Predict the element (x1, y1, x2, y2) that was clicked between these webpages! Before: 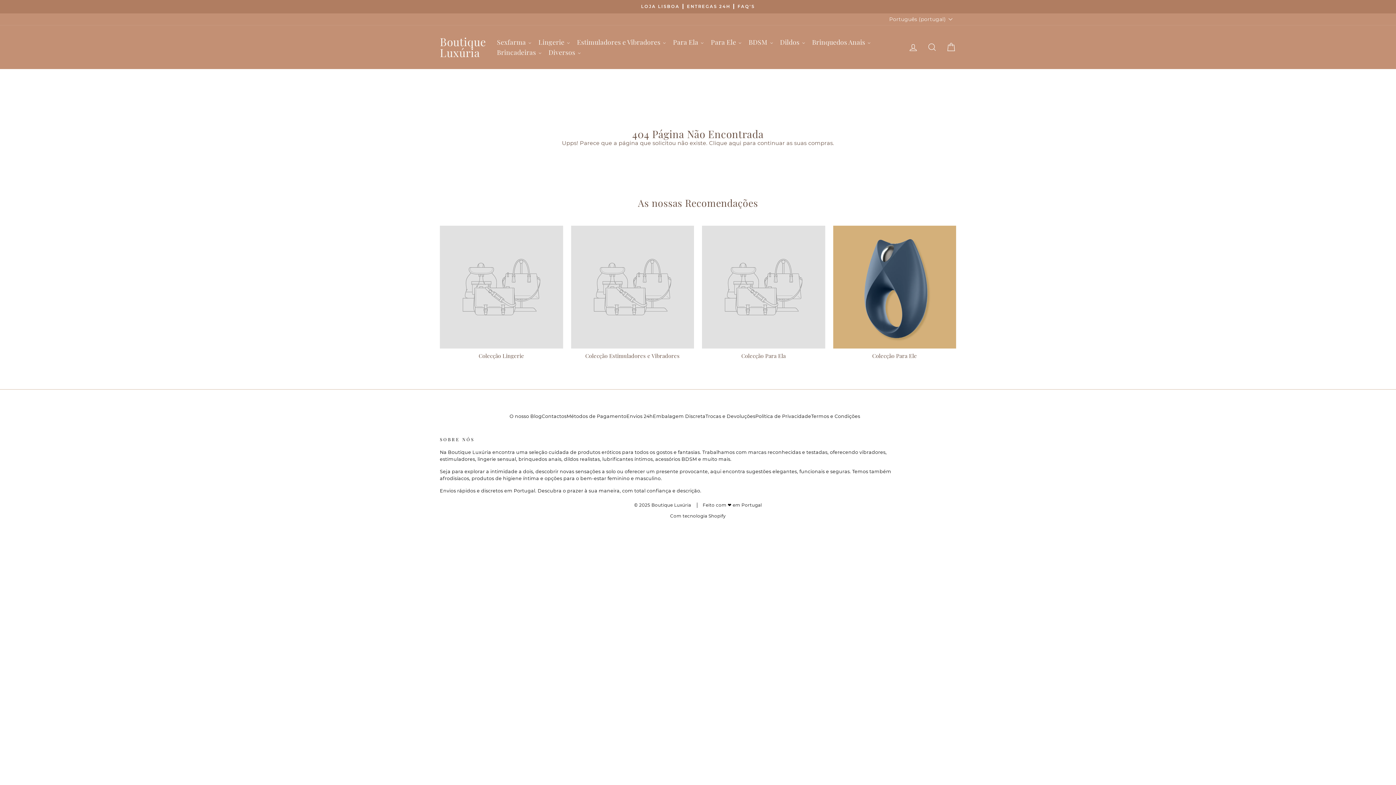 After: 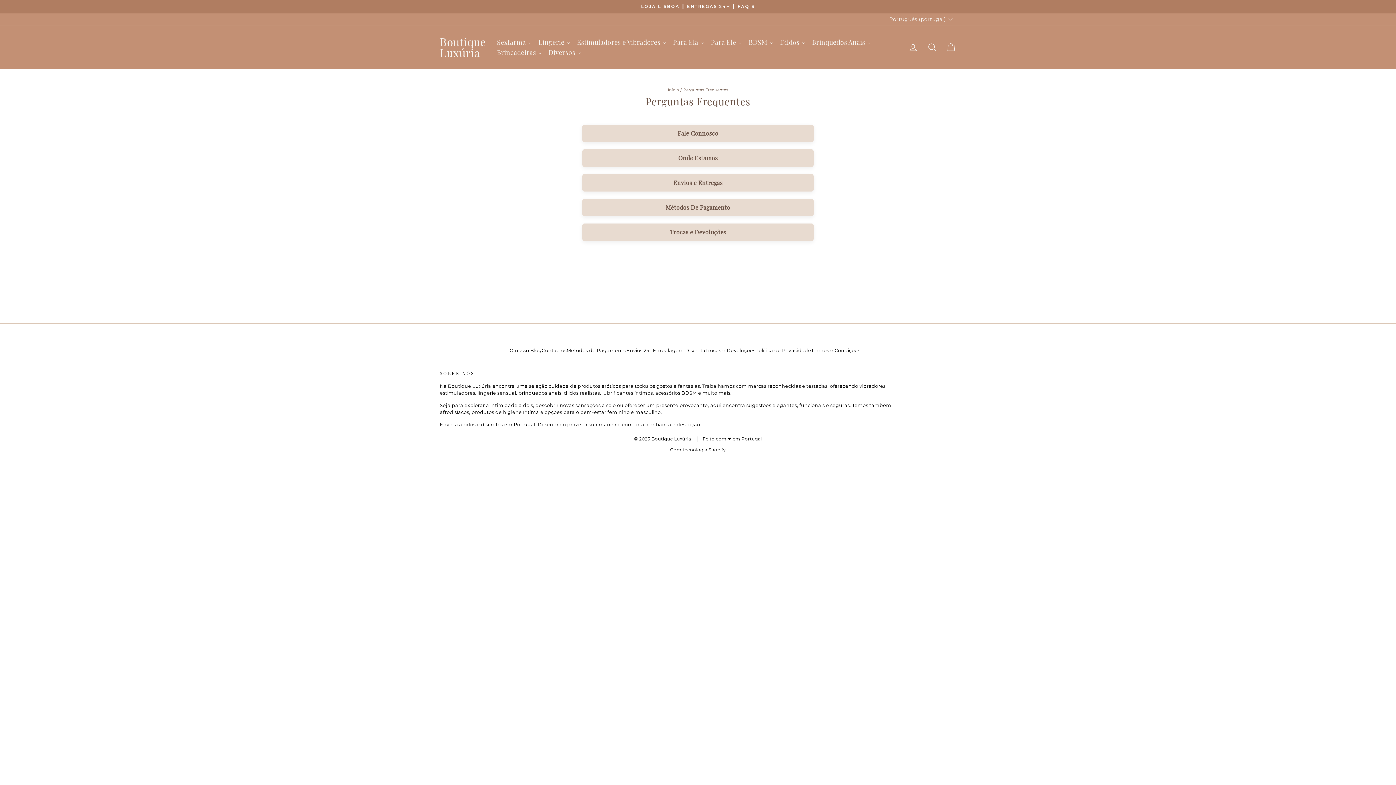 Action: label: Contactos bbox: (541, 411, 566, 421)